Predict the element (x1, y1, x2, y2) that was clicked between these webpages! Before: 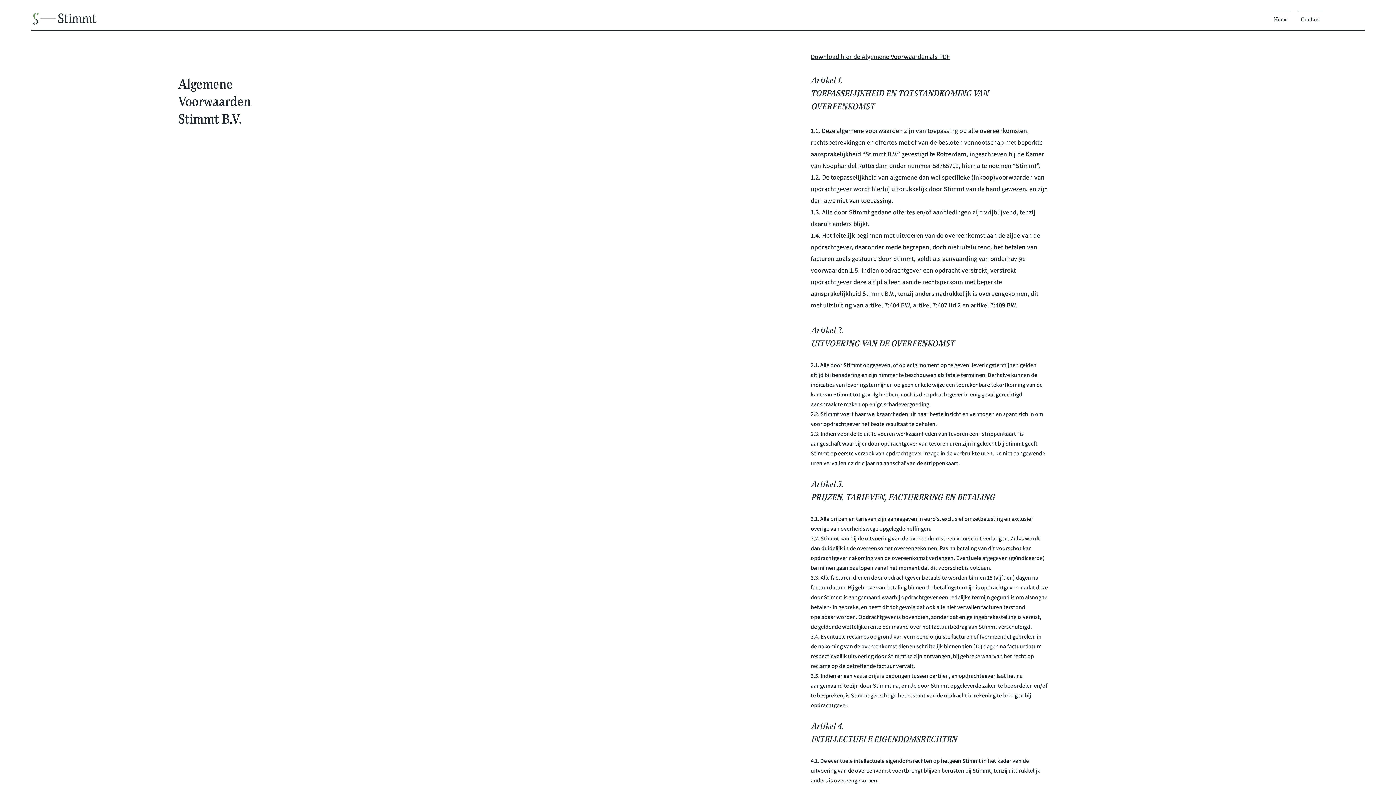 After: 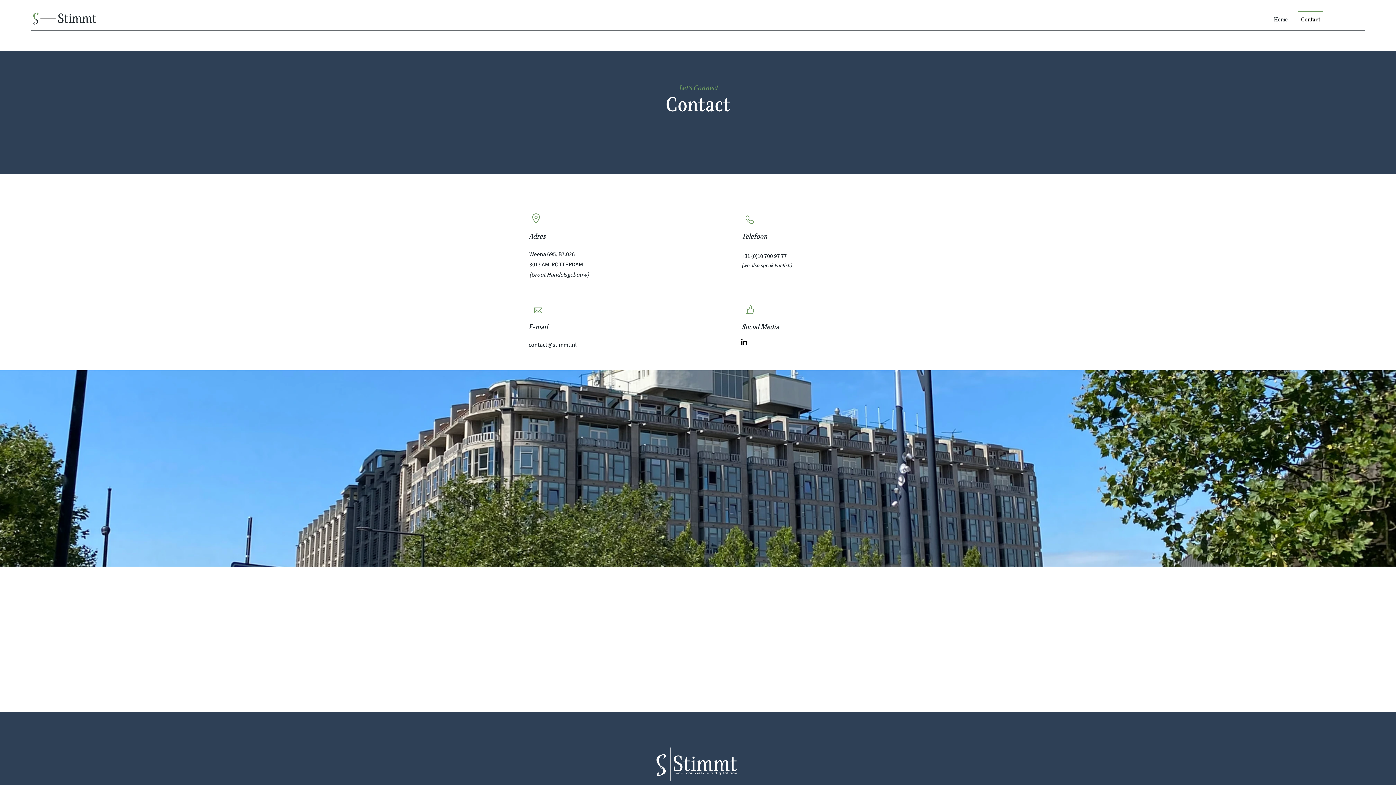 Action: label: Contact bbox: (1294, 10, 1327, 21)